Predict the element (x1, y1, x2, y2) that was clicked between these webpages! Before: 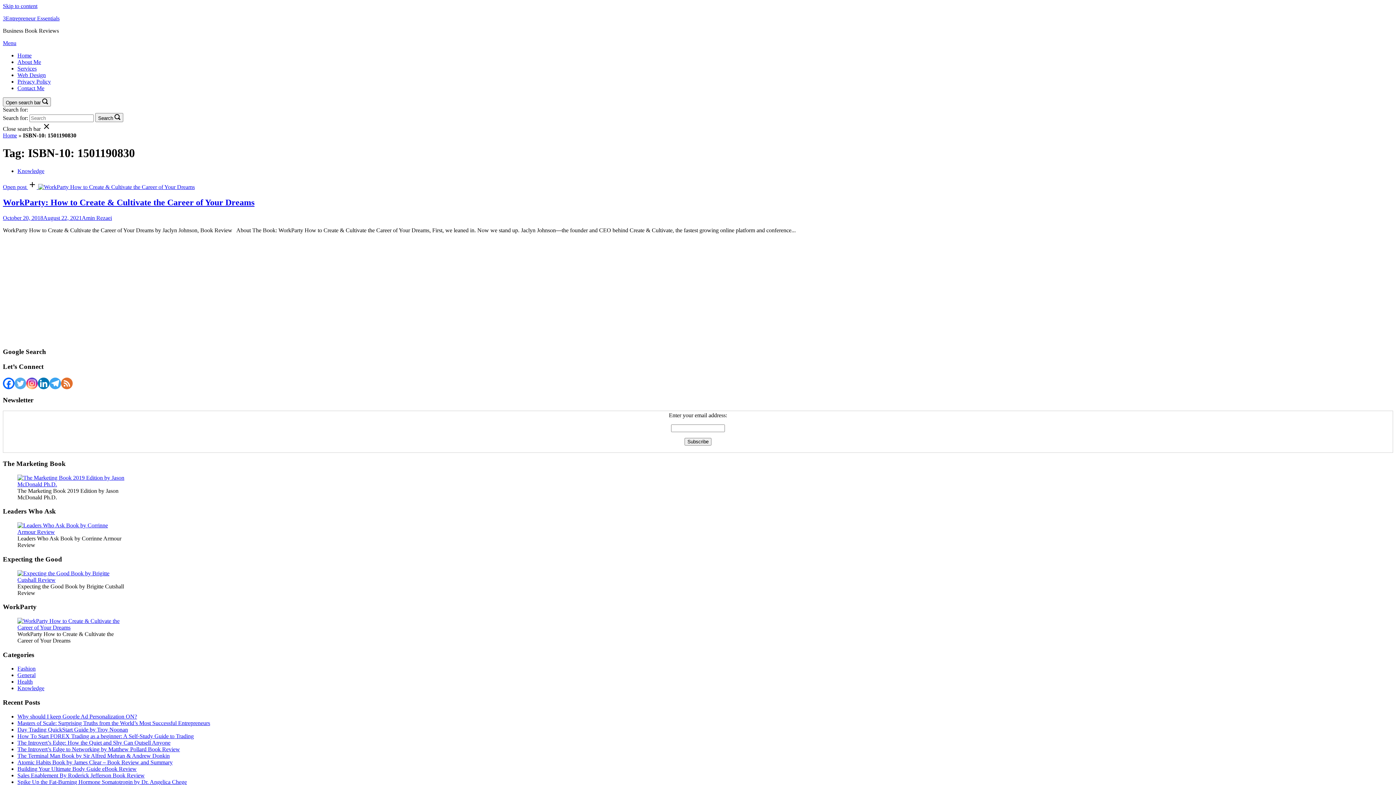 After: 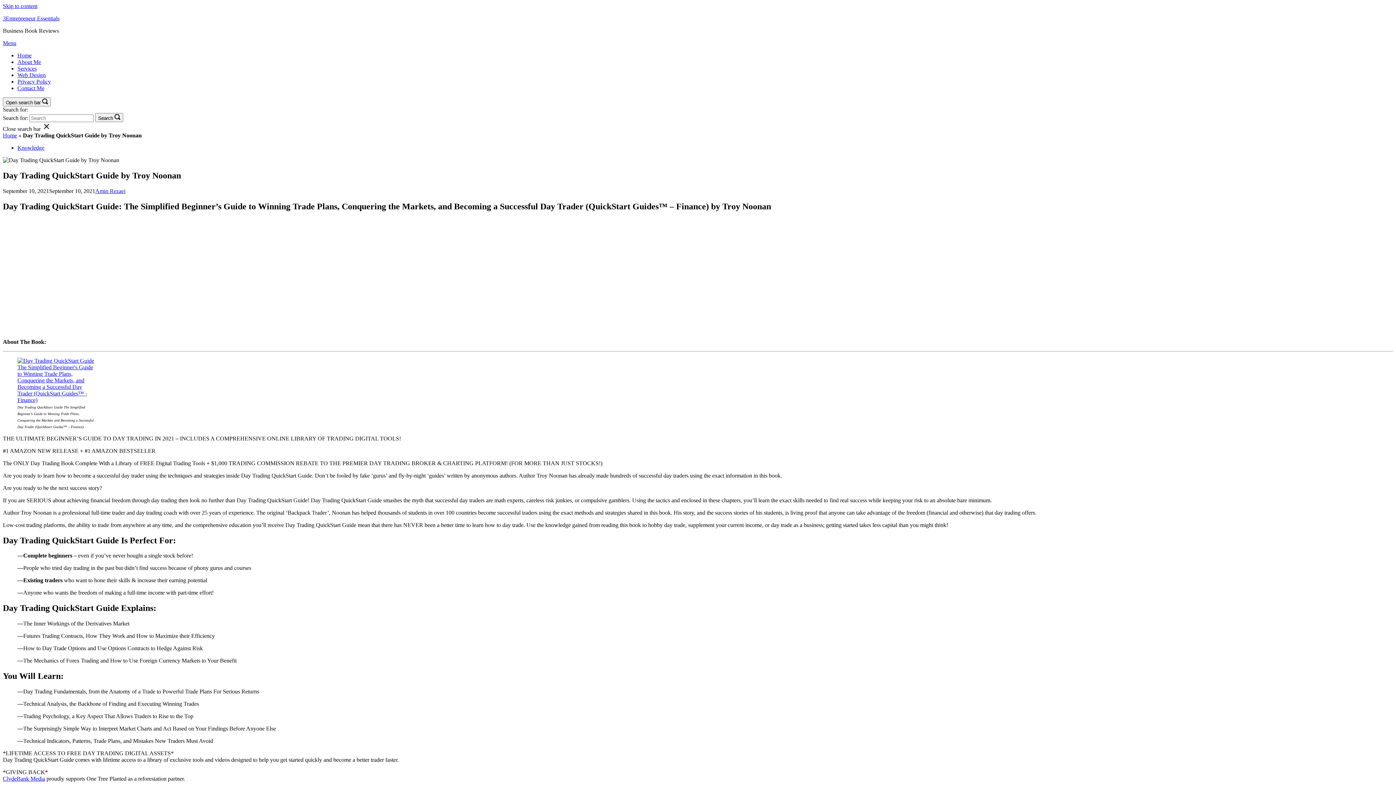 Action: bbox: (17, 726, 128, 733) label: Day Trading QuickStart Guide by Troy Noonan